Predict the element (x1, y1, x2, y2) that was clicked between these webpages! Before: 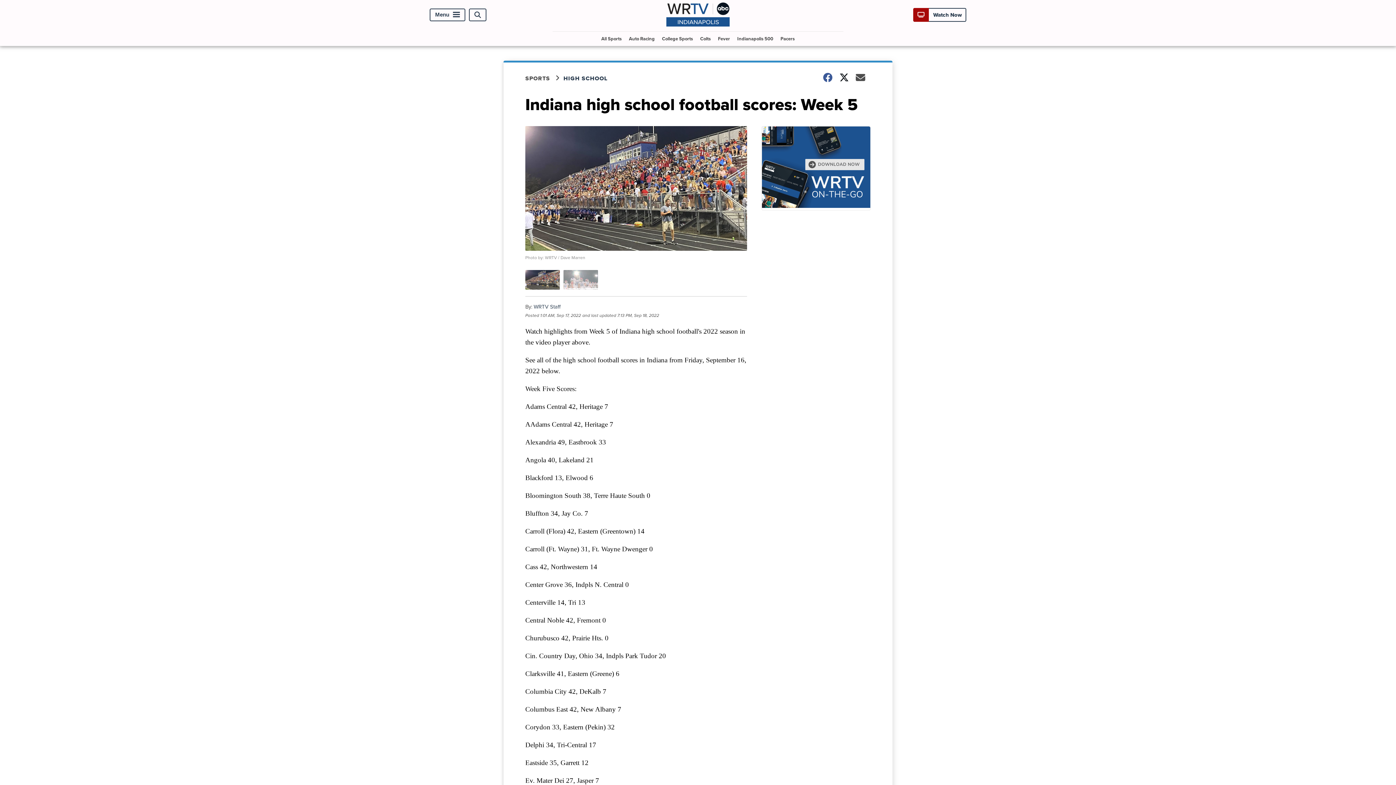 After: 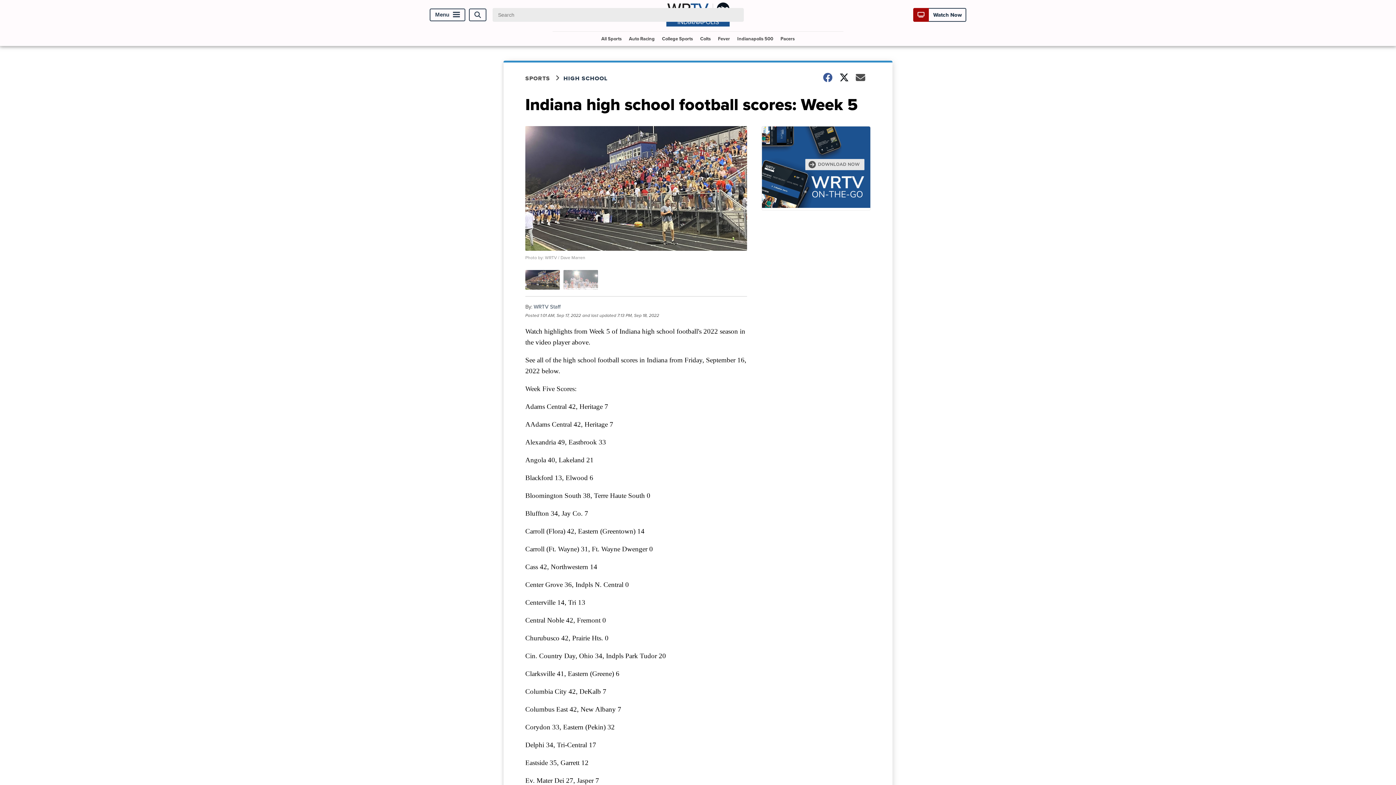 Action: label: Open Search bbox: (469, 8, 486, 21)